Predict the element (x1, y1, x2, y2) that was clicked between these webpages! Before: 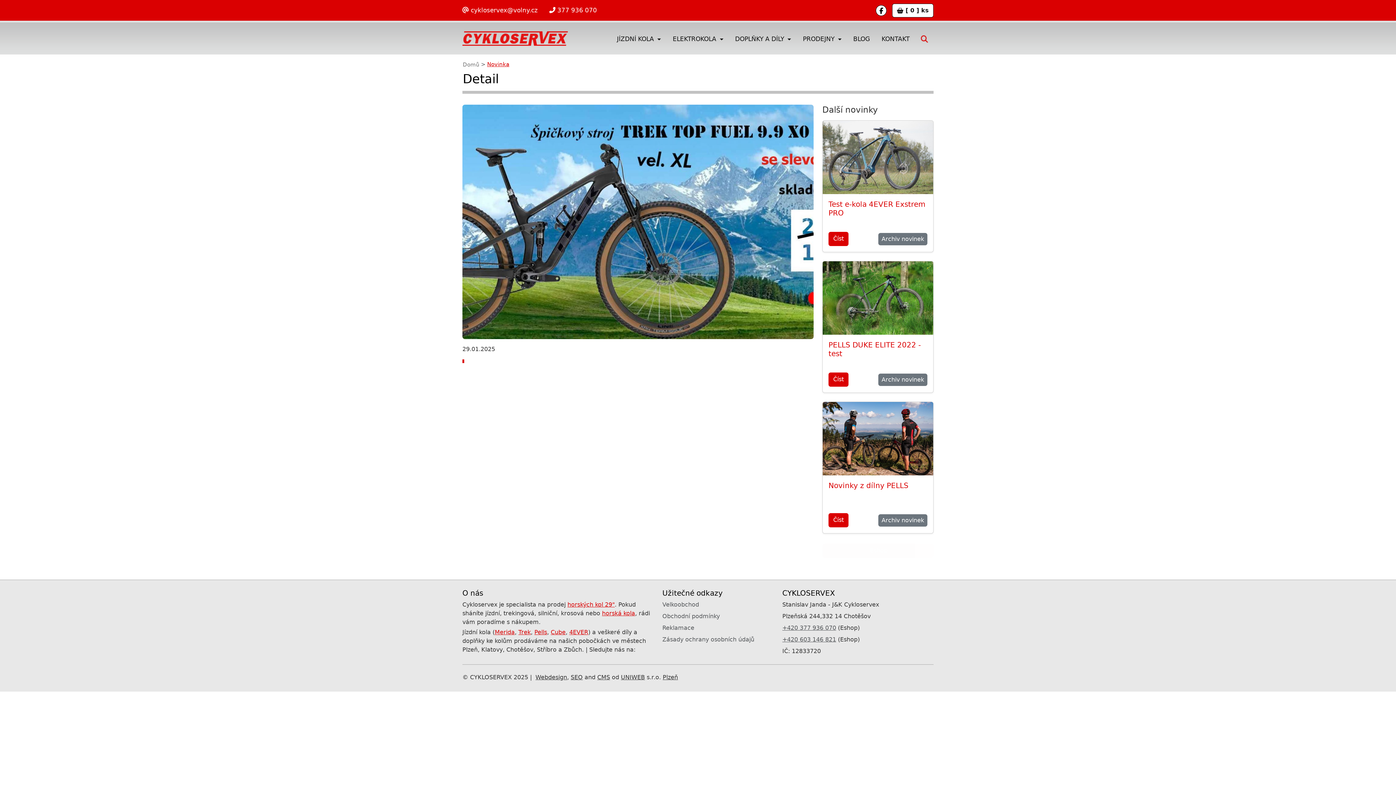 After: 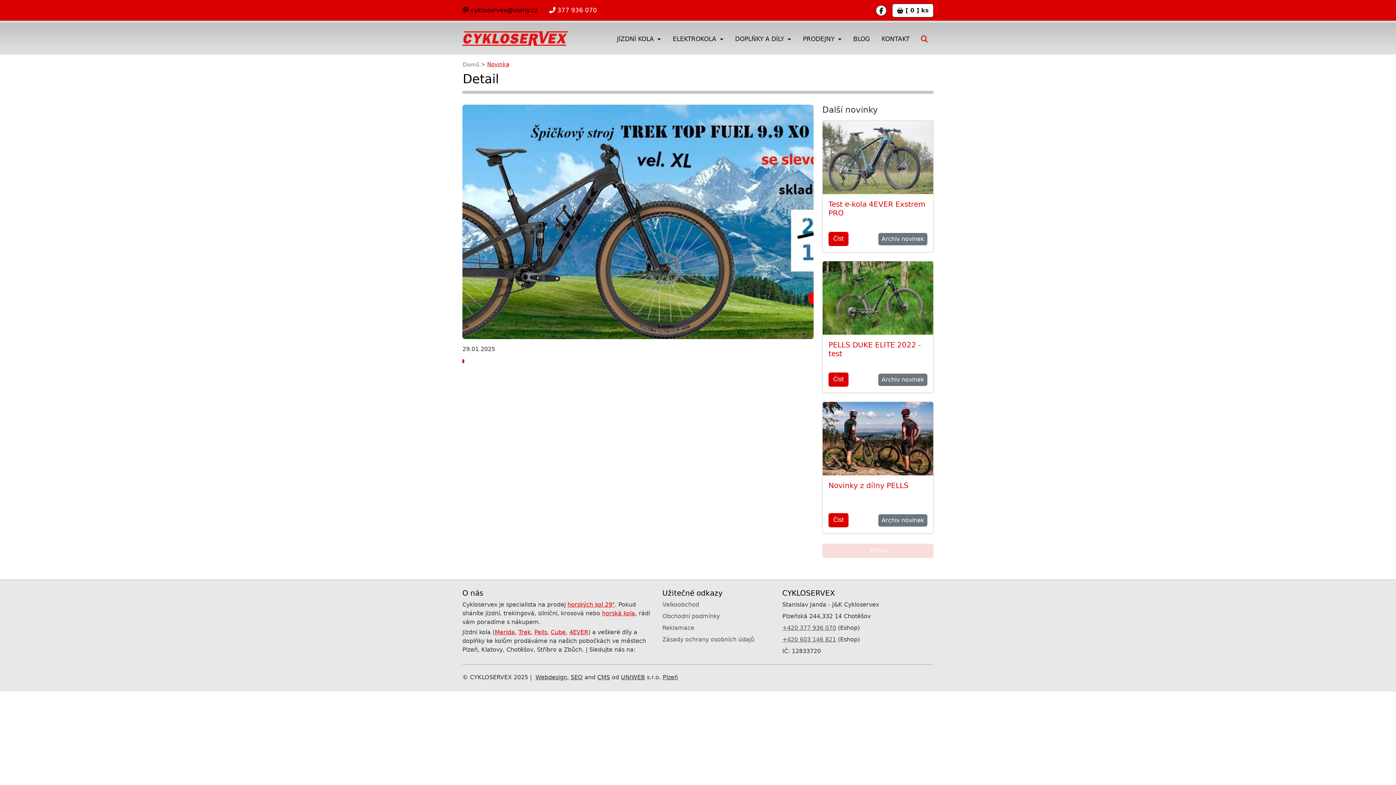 Action: label:  cykloservex@volny.cz bbox: (462, 2, 543, 17)